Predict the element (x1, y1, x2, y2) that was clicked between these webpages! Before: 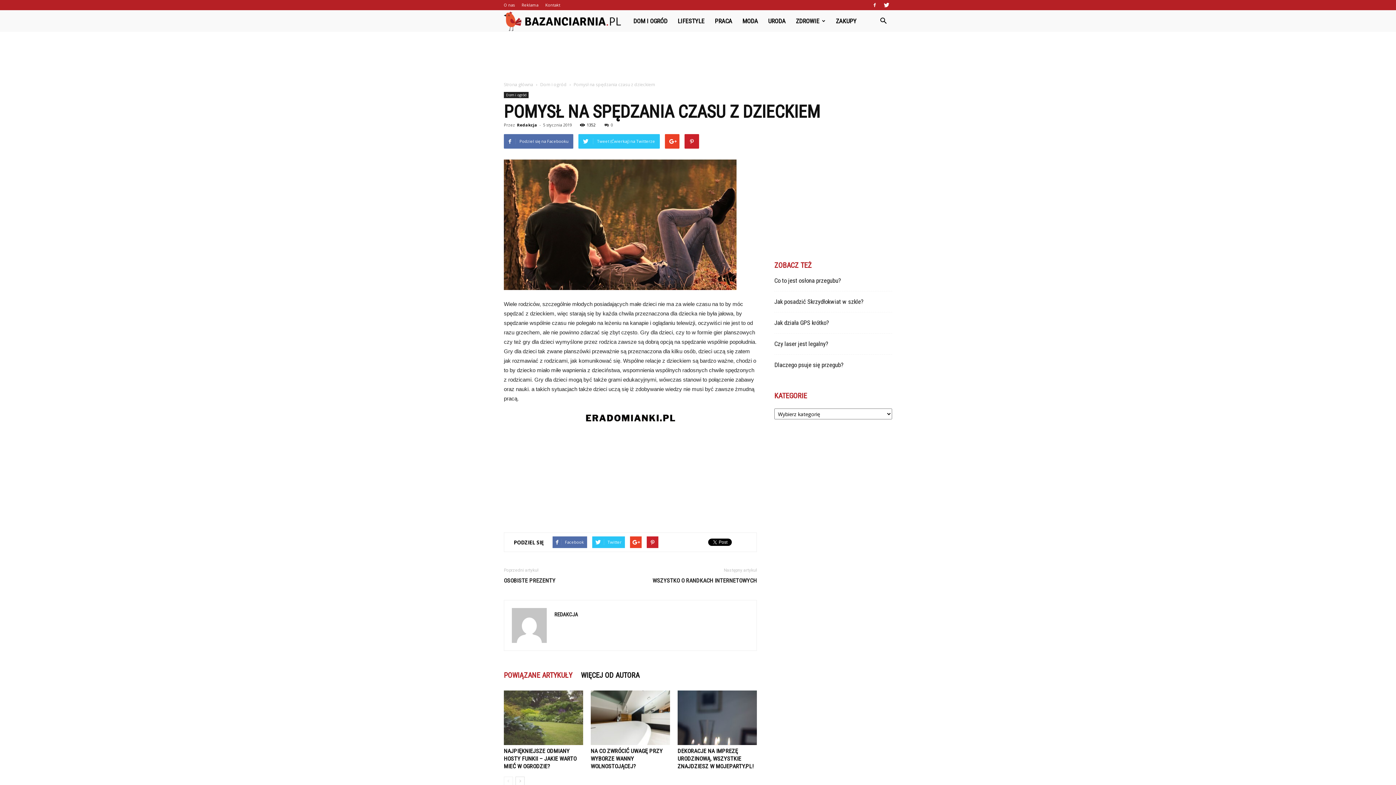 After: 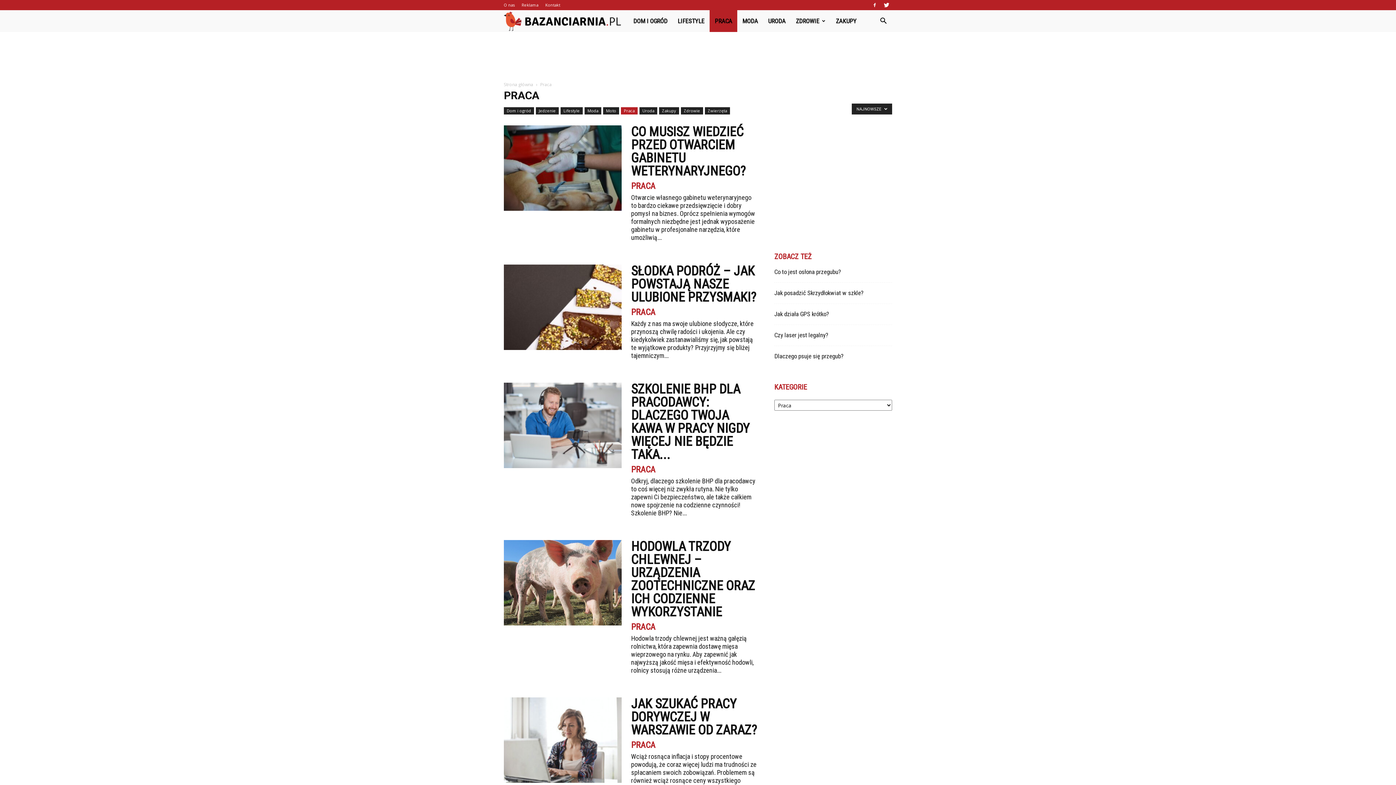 Action: bbox: (709, 10, 737, 32) label: PRACA